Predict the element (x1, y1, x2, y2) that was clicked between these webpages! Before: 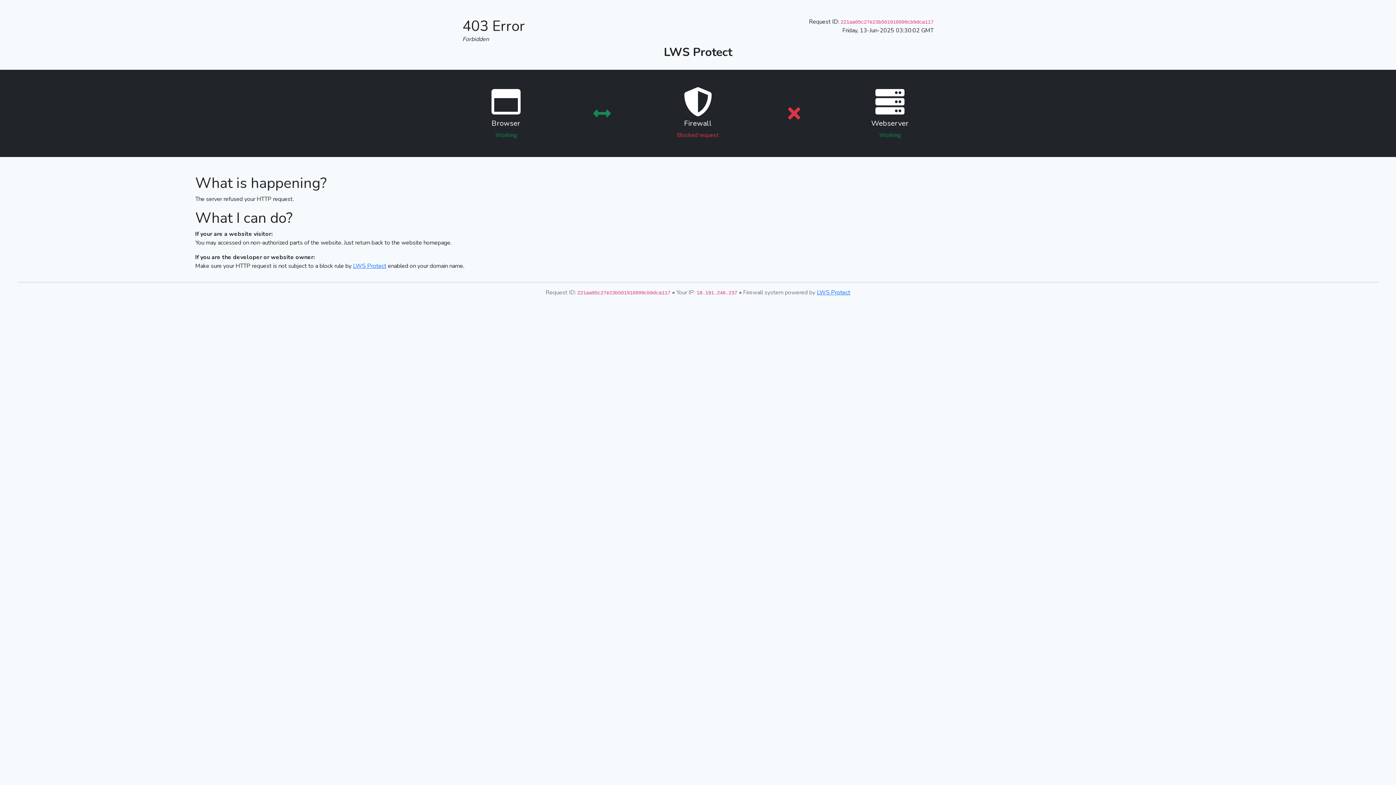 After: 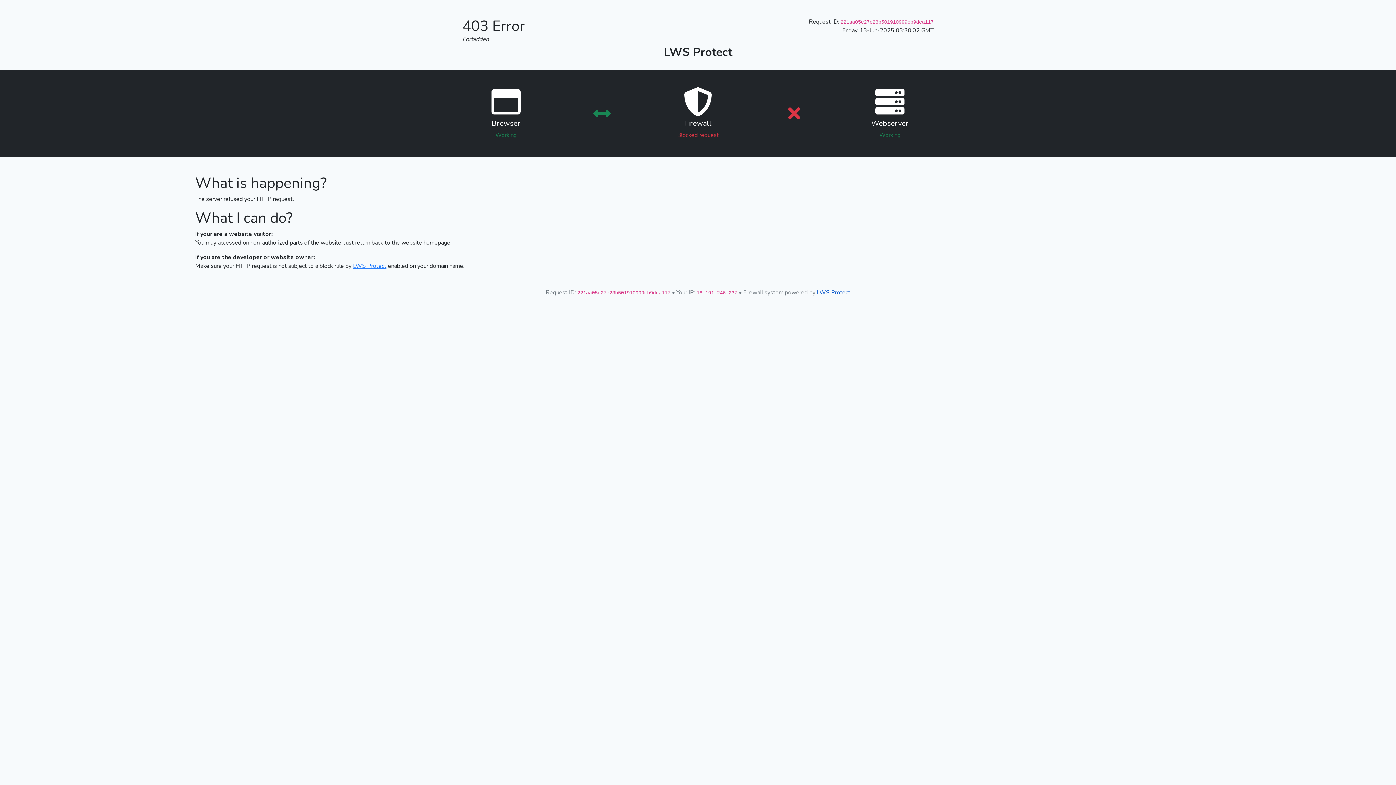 Action: label: LWS Protect bbox: (817, 288, 850, 296)